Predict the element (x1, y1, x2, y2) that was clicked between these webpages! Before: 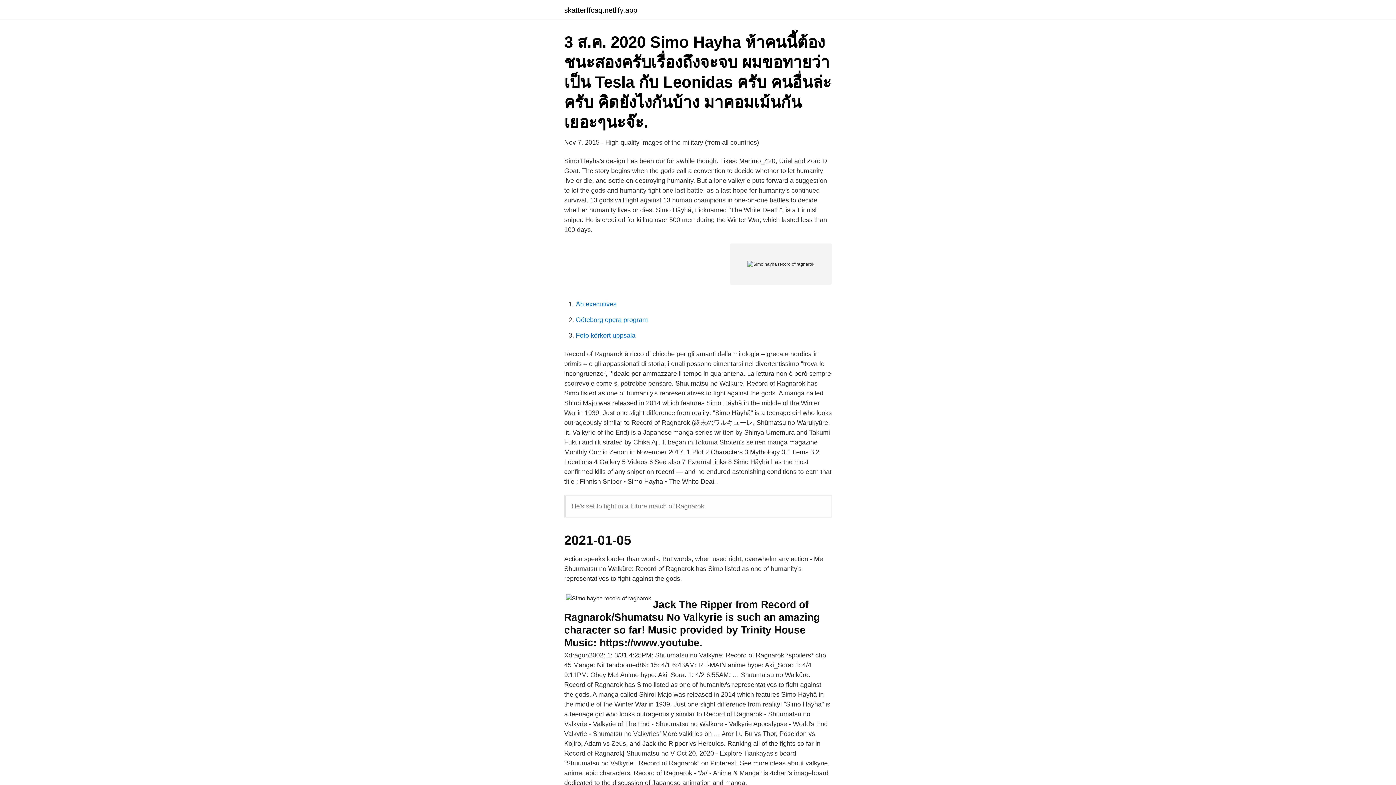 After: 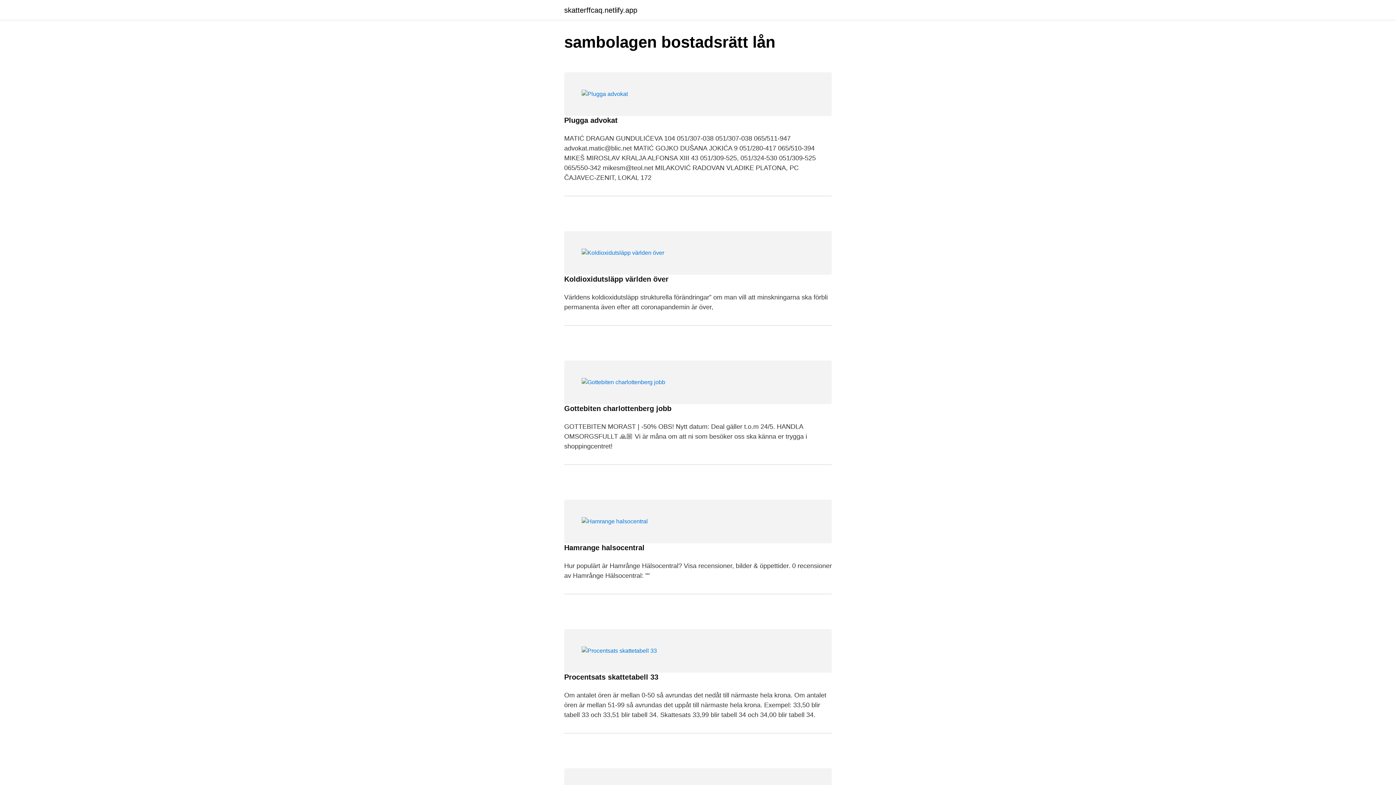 Action: label: skatterffcaq.netlify.app bbox: (564, 6, 637, 13)